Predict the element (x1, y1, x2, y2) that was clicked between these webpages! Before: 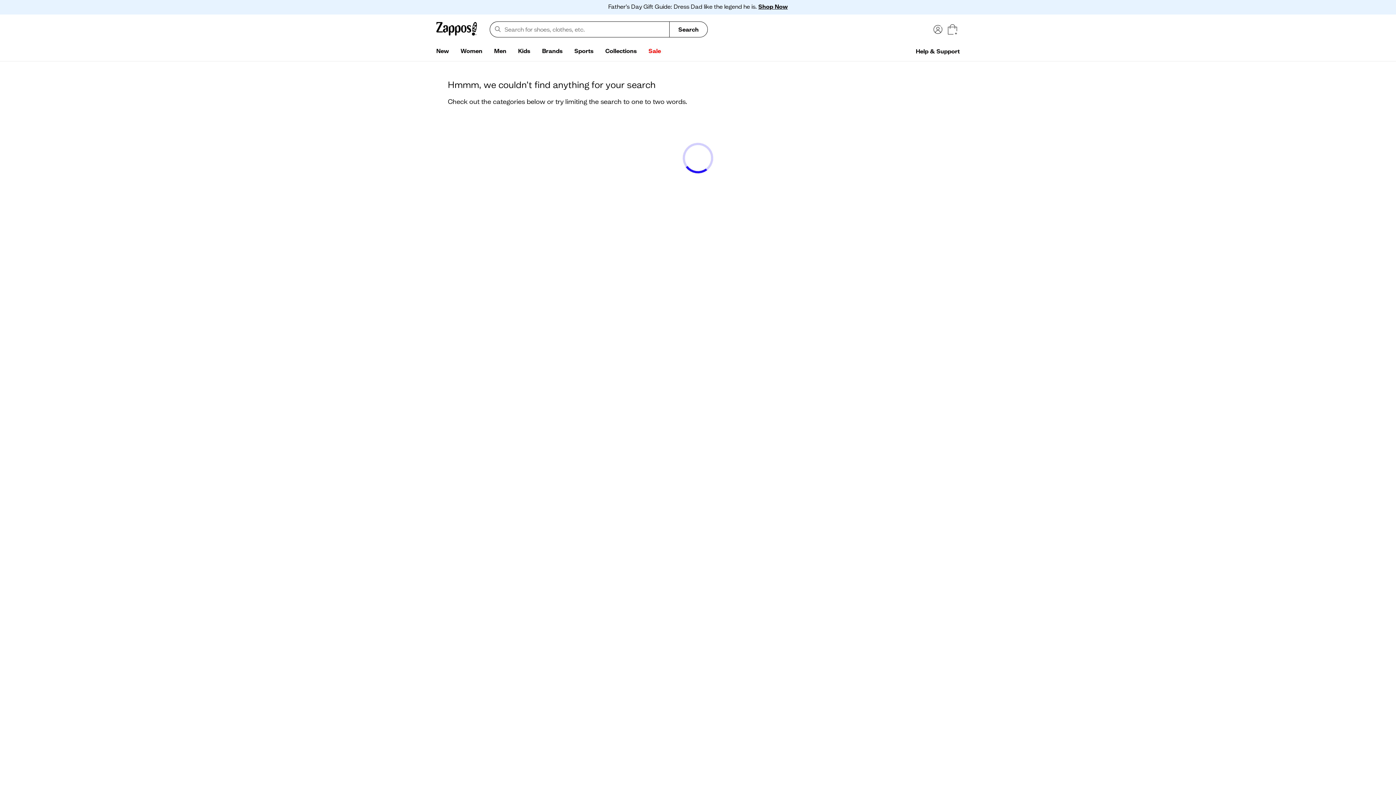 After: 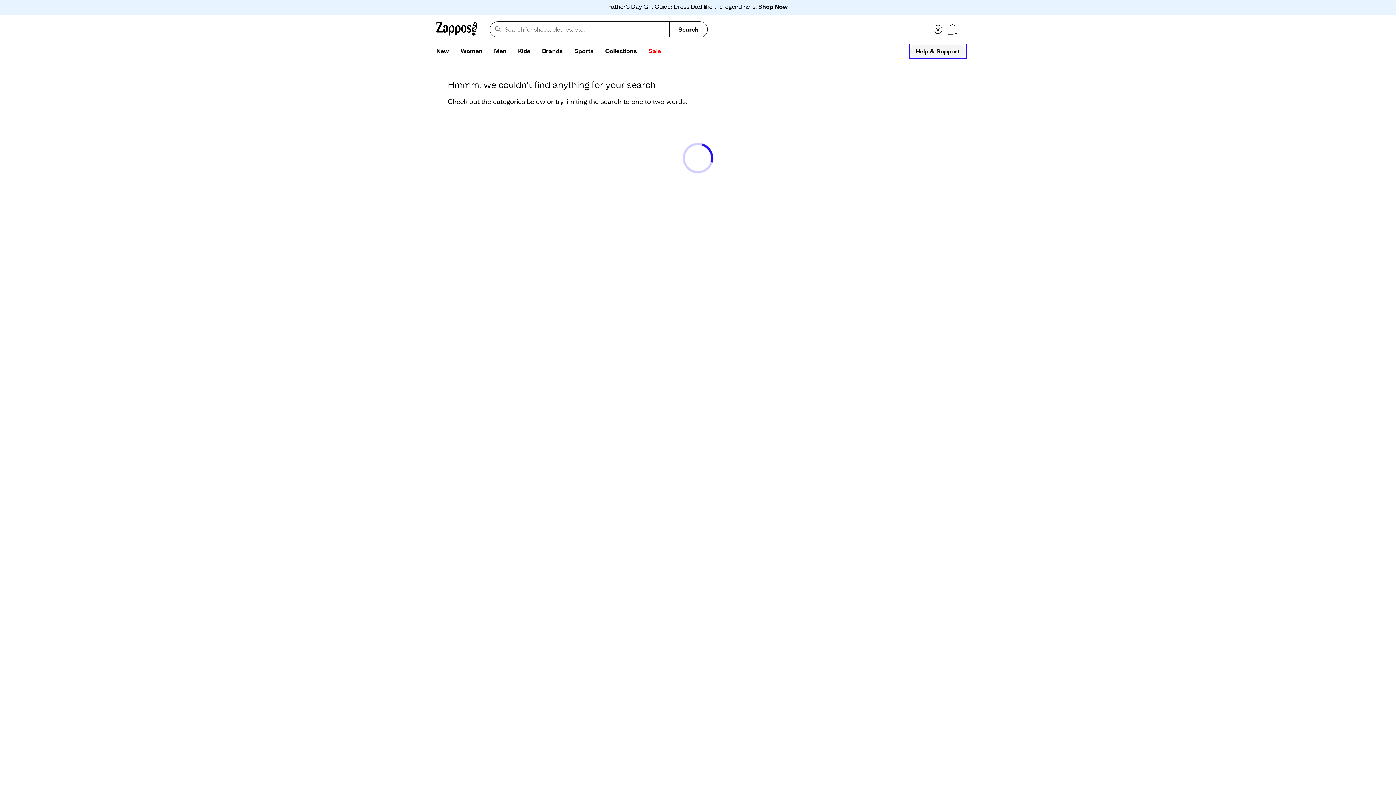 Action: label: Help & Support bbox: (910, 44, 965, 57)